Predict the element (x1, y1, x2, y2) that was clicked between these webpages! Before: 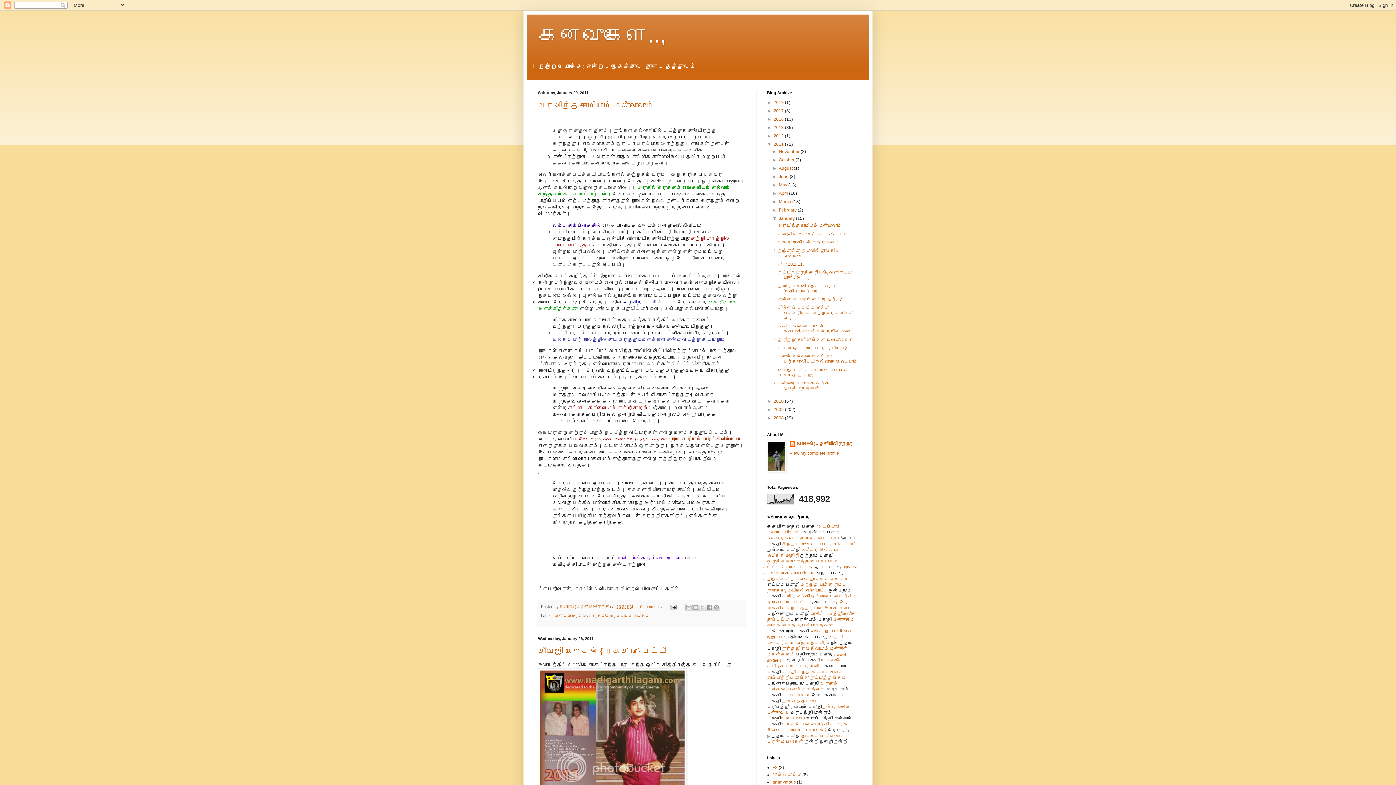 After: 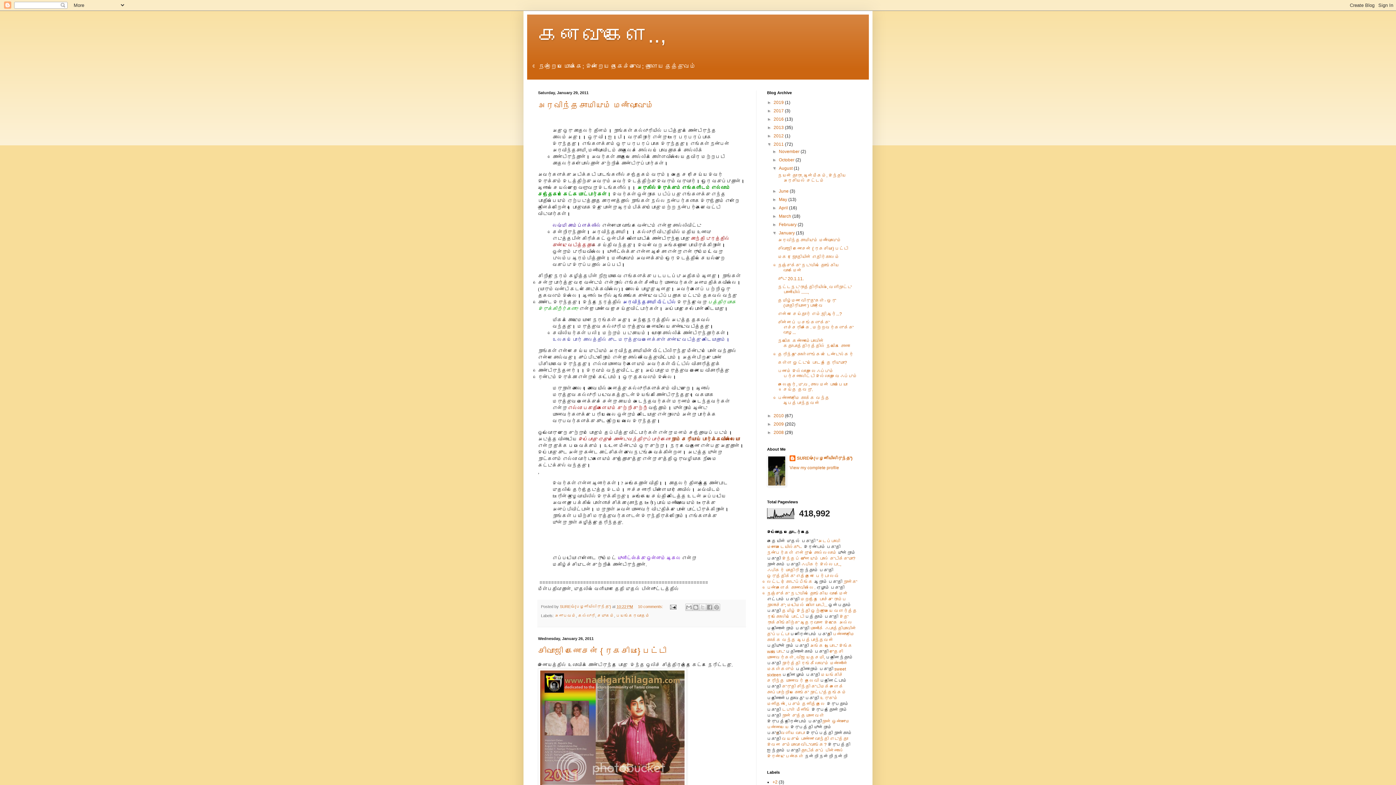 Action: label: ►   bbox: (772, 165, 779, 171)